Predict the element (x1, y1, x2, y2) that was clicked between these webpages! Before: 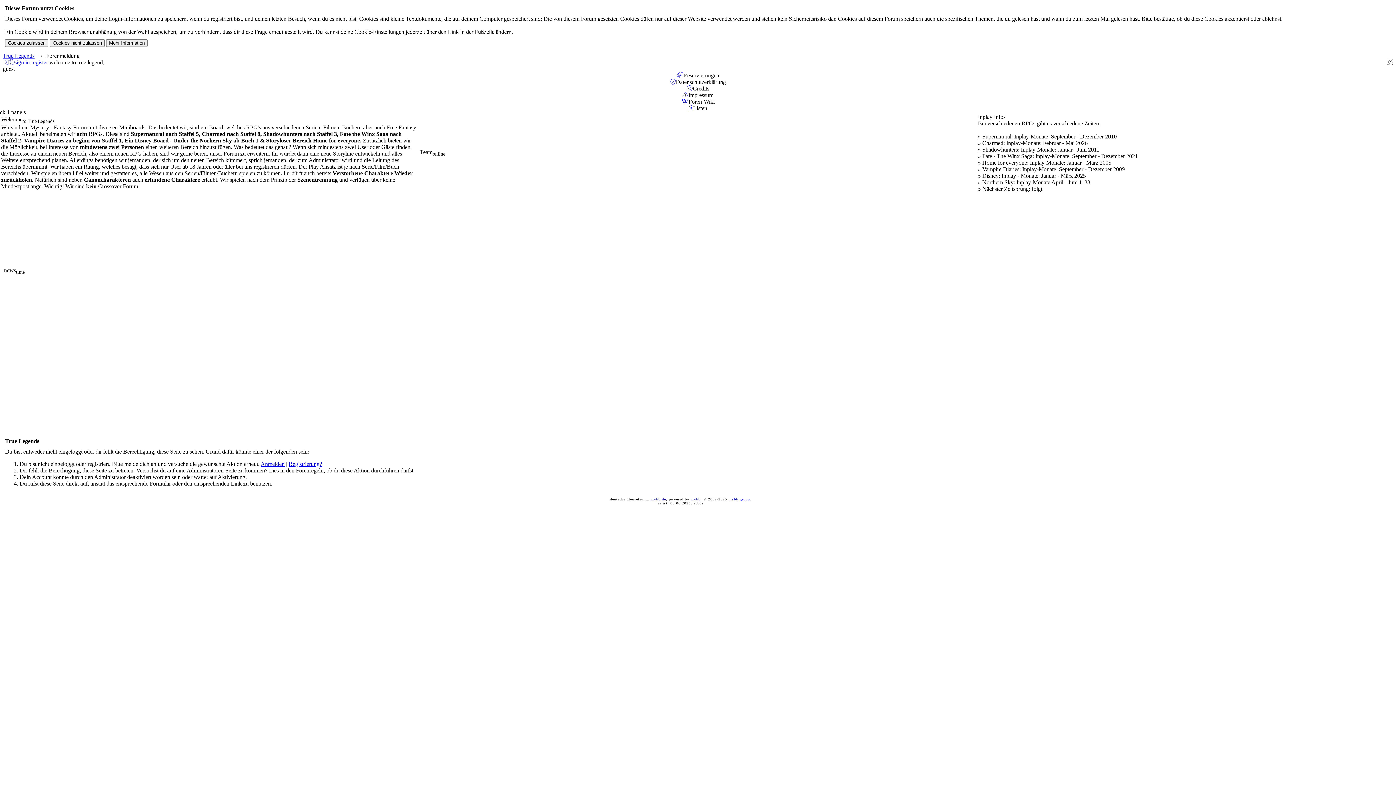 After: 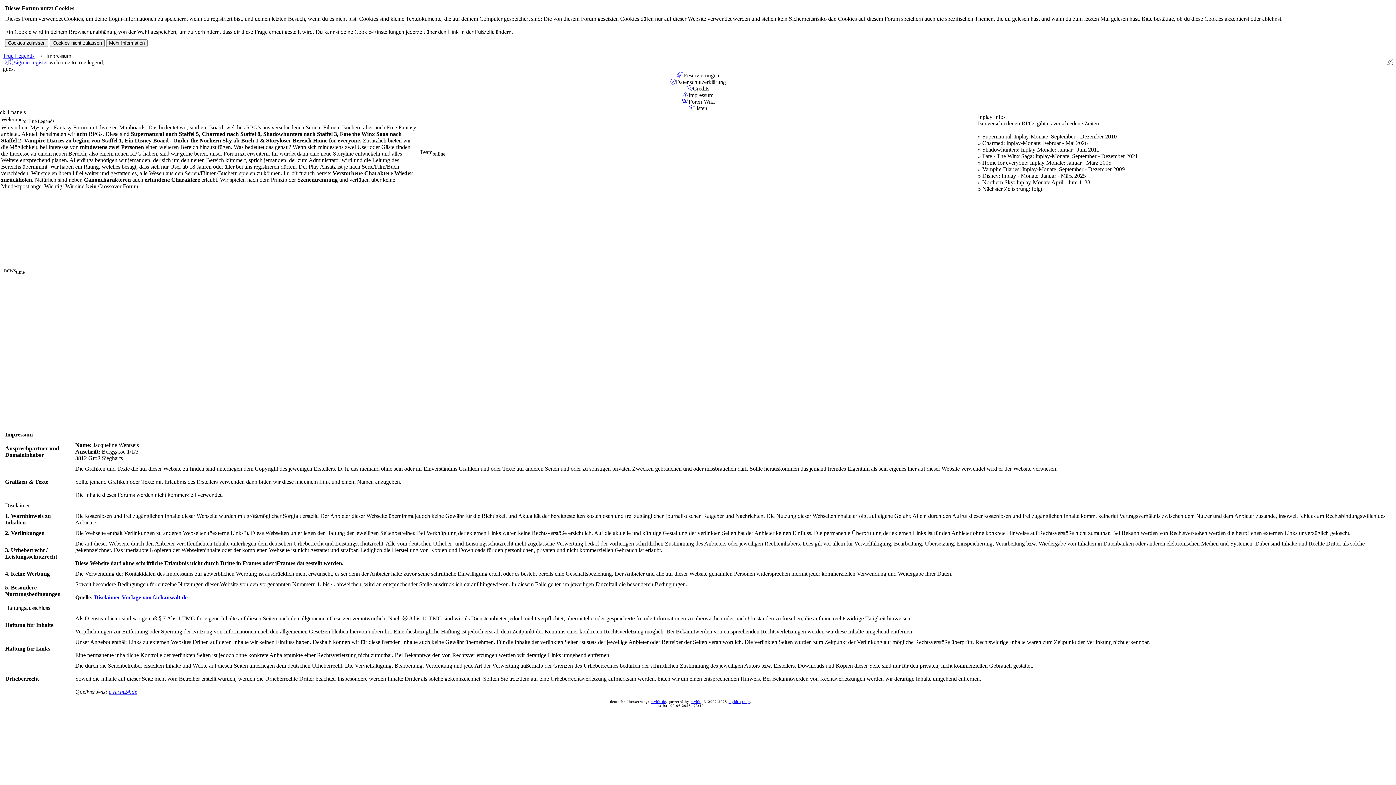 Action: bbox: (682, 92, 688, 98)